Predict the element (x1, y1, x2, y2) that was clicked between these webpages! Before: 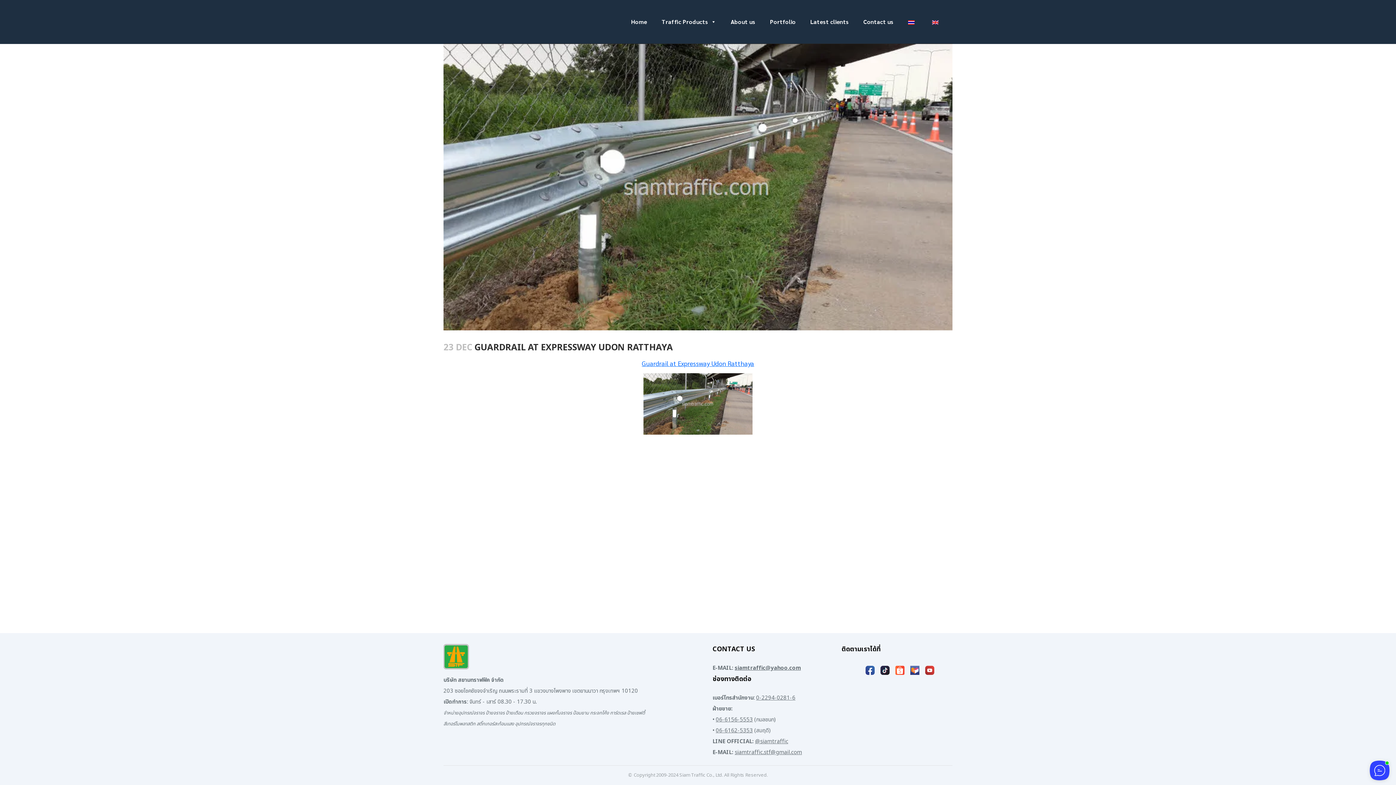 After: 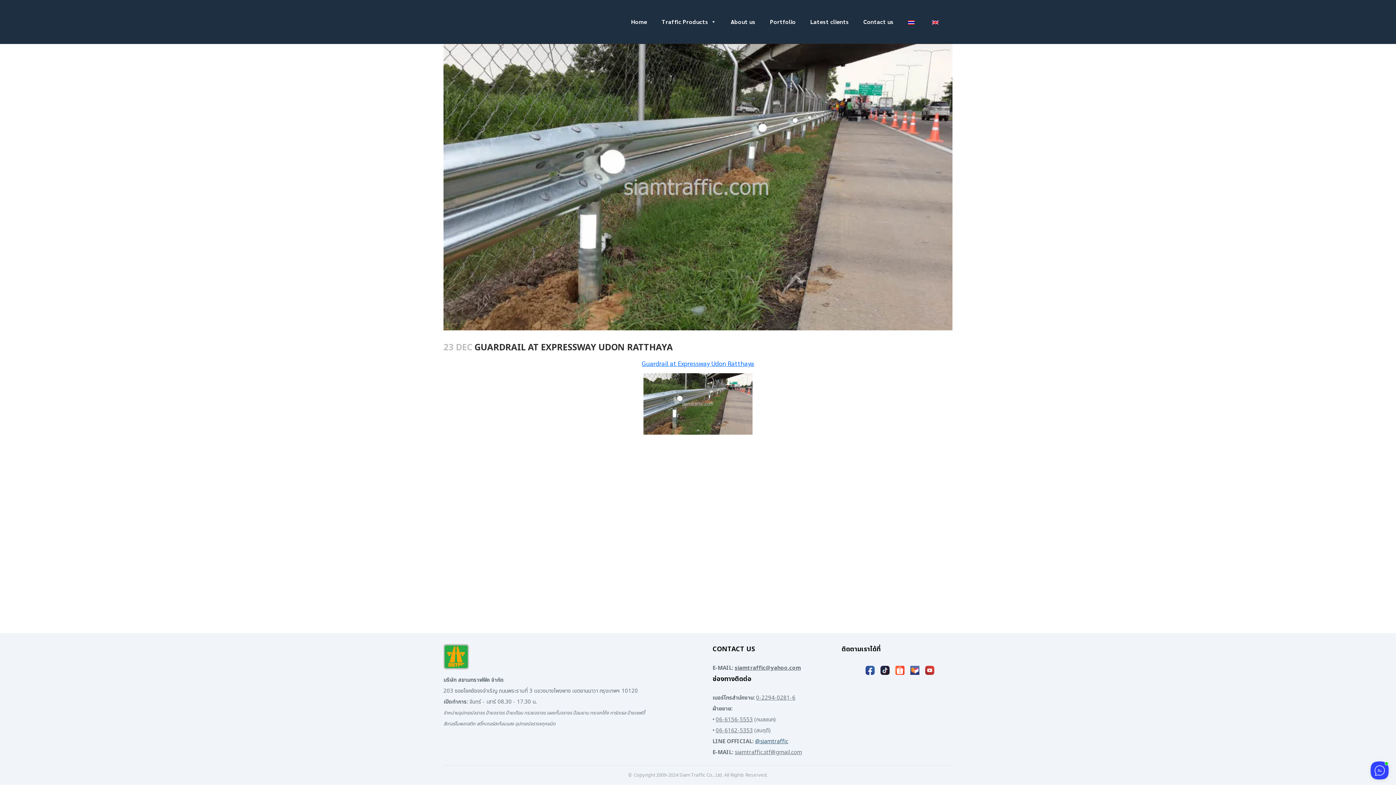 Action: bbox: (755, 737, 788, 746) label: @siamtraffic